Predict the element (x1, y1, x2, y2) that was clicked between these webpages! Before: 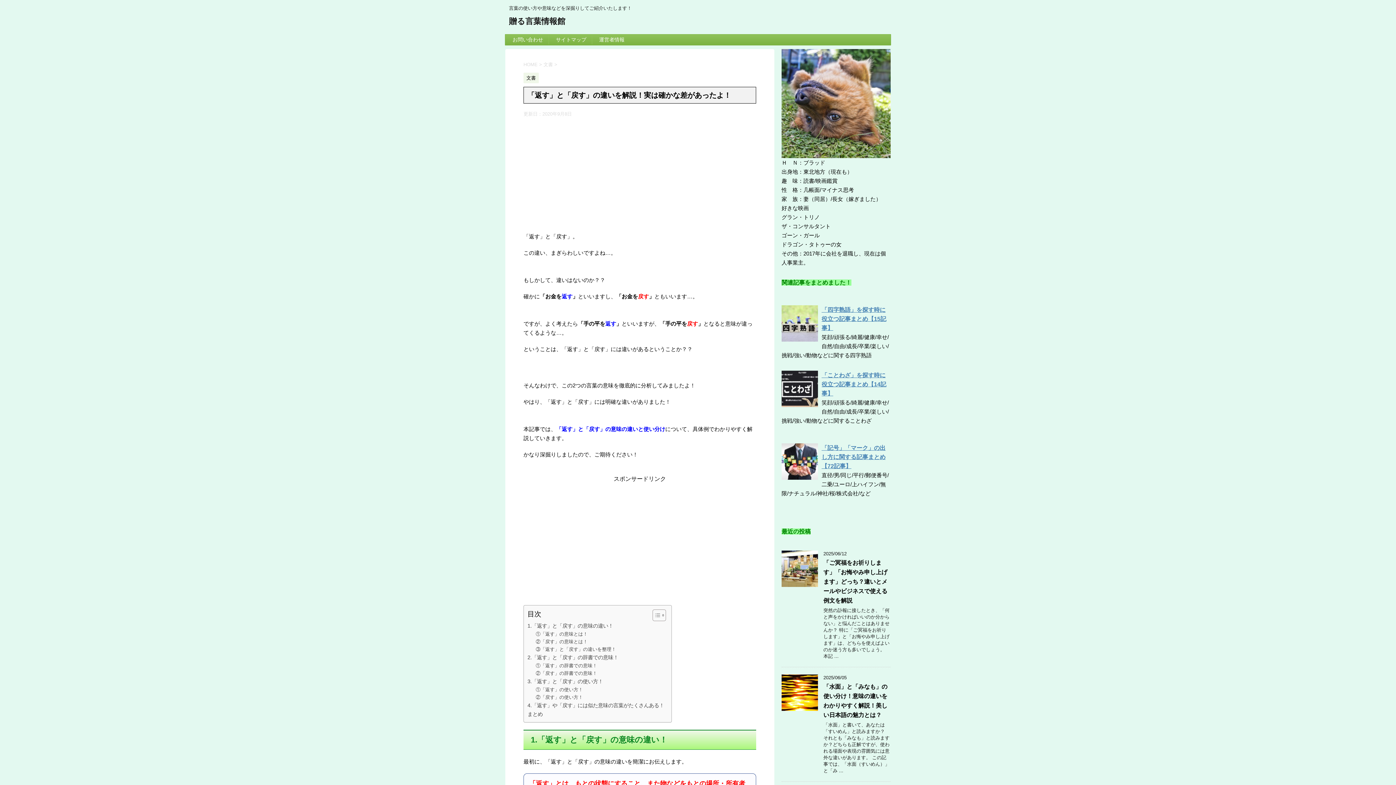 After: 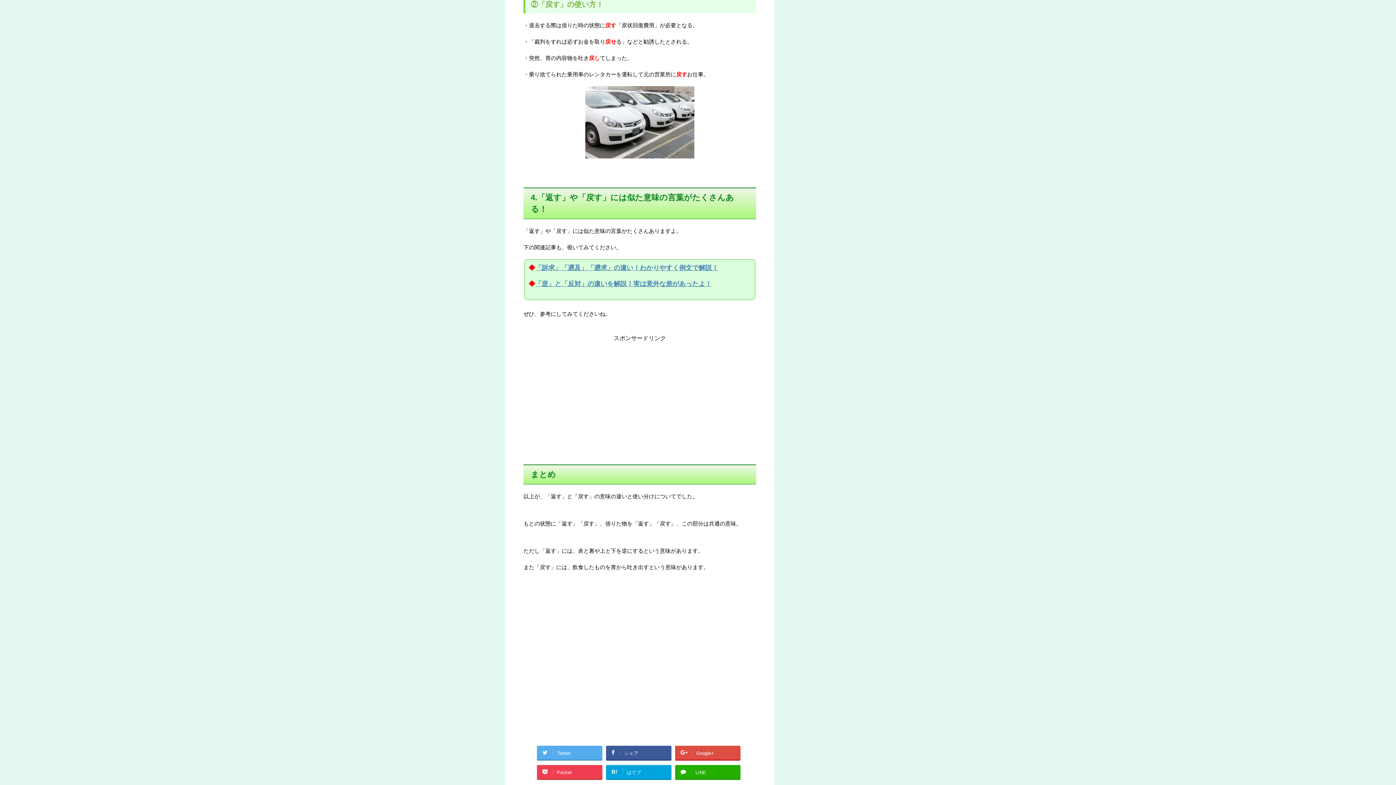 Action: label: ②「戻す」の使い方！ bbox: (535, 694, 583, 701)